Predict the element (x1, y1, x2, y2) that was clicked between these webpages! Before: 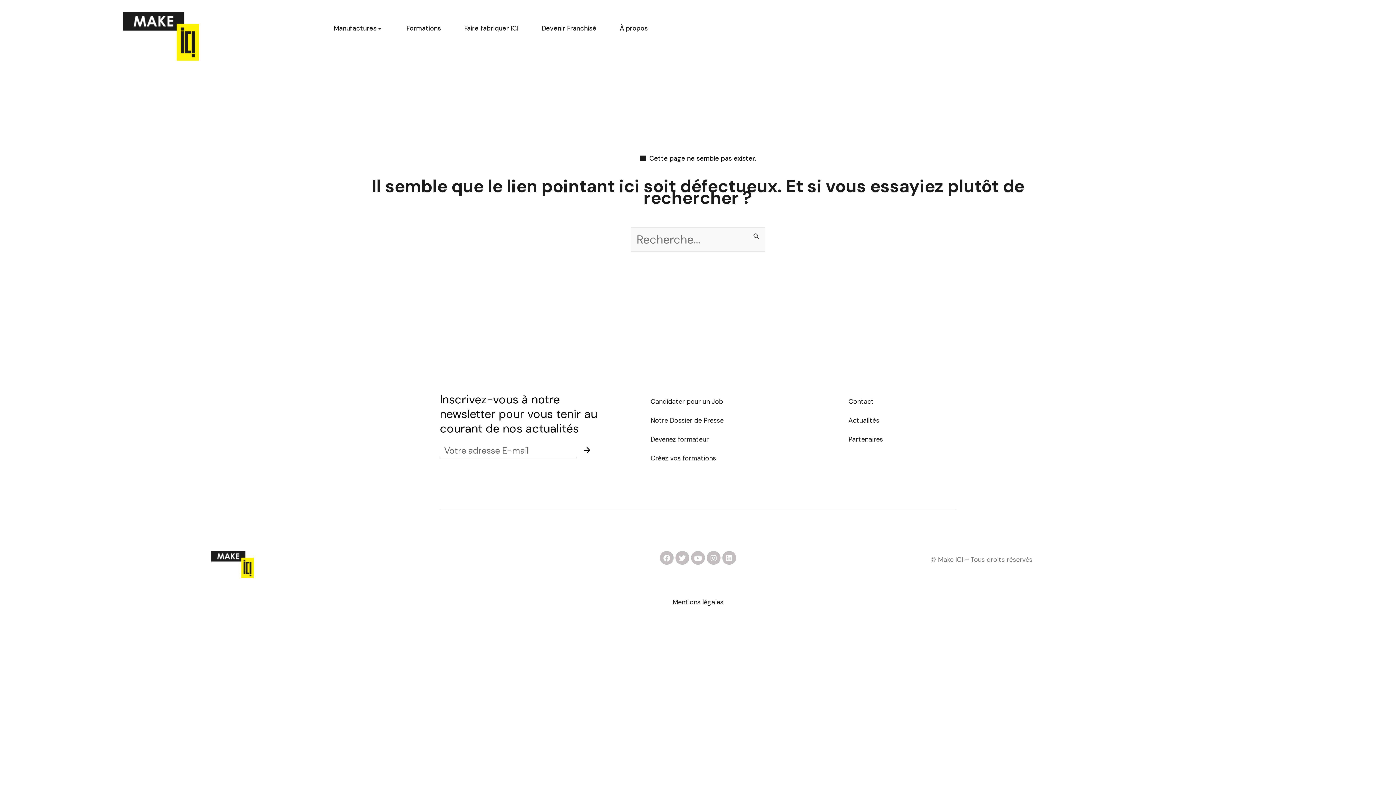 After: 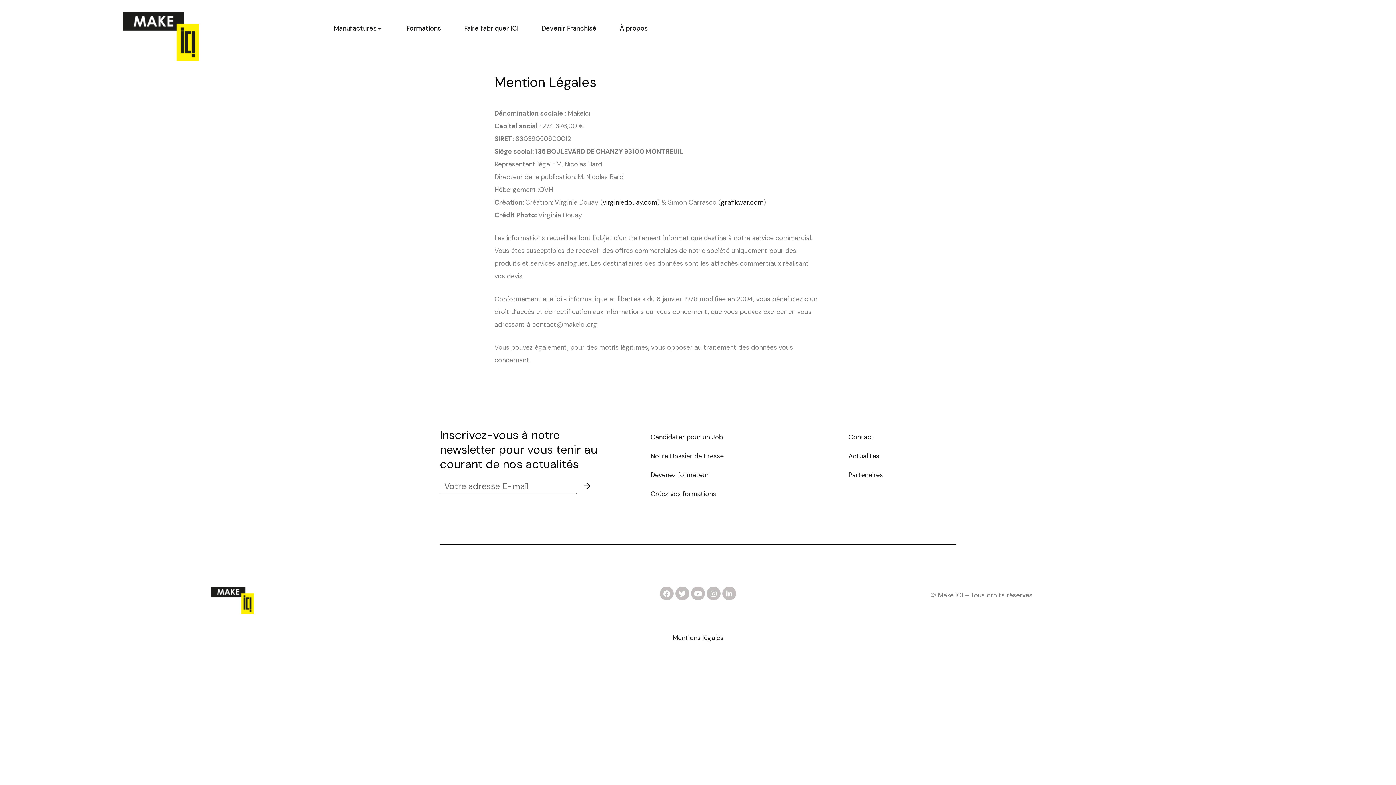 Action: label: Mentions légales bbox: (672, 598, 723, 606)